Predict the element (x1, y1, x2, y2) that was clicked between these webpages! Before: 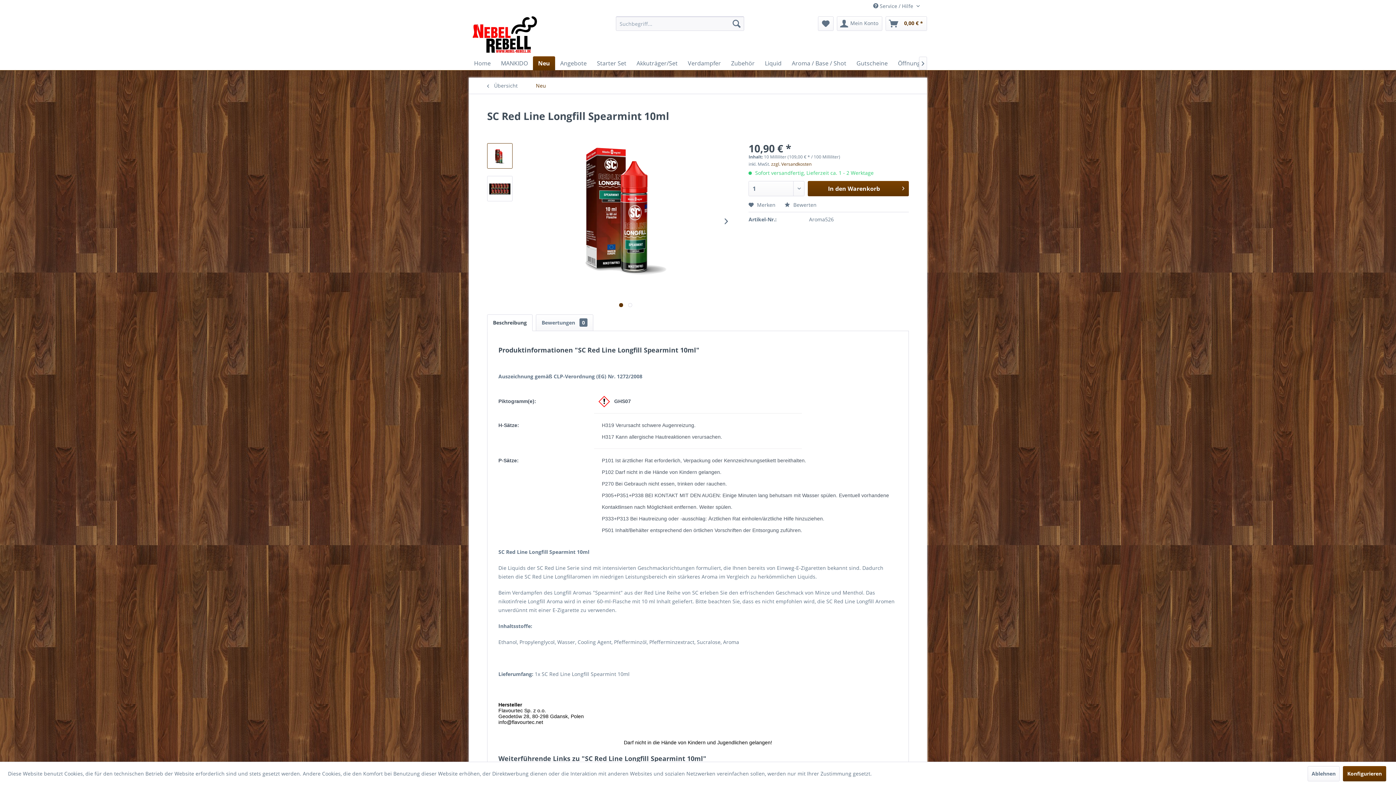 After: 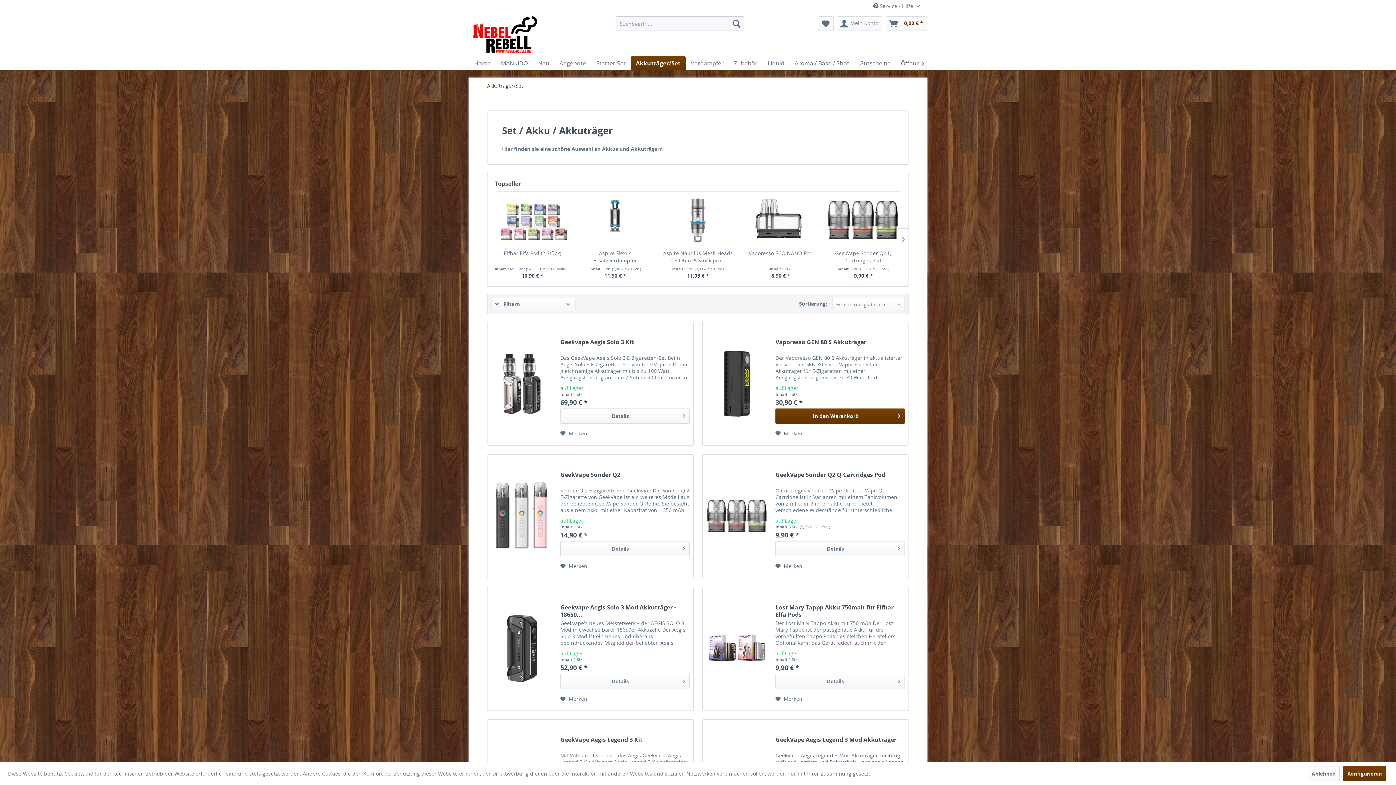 Action: bbox: (631, 56, 682, 70) label: Akkuträger/Set